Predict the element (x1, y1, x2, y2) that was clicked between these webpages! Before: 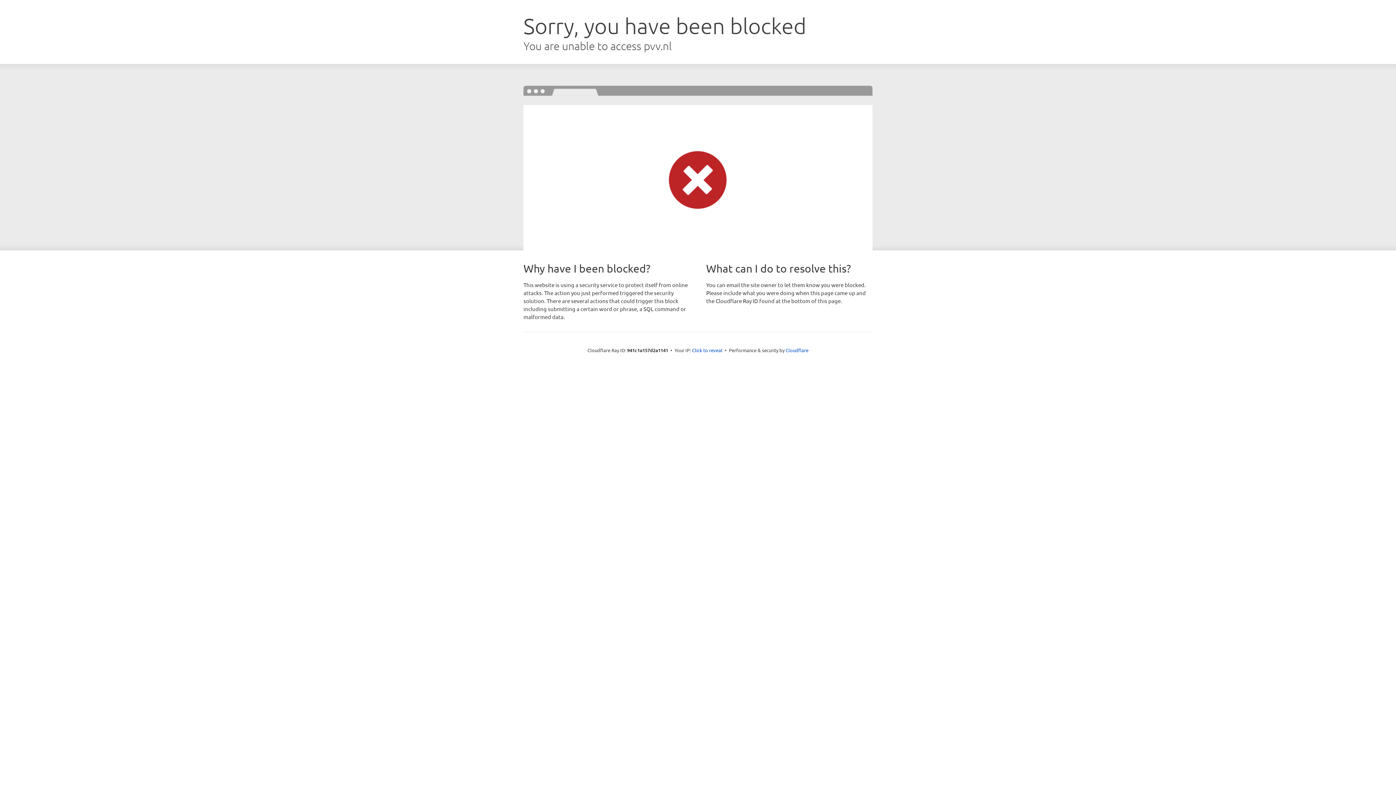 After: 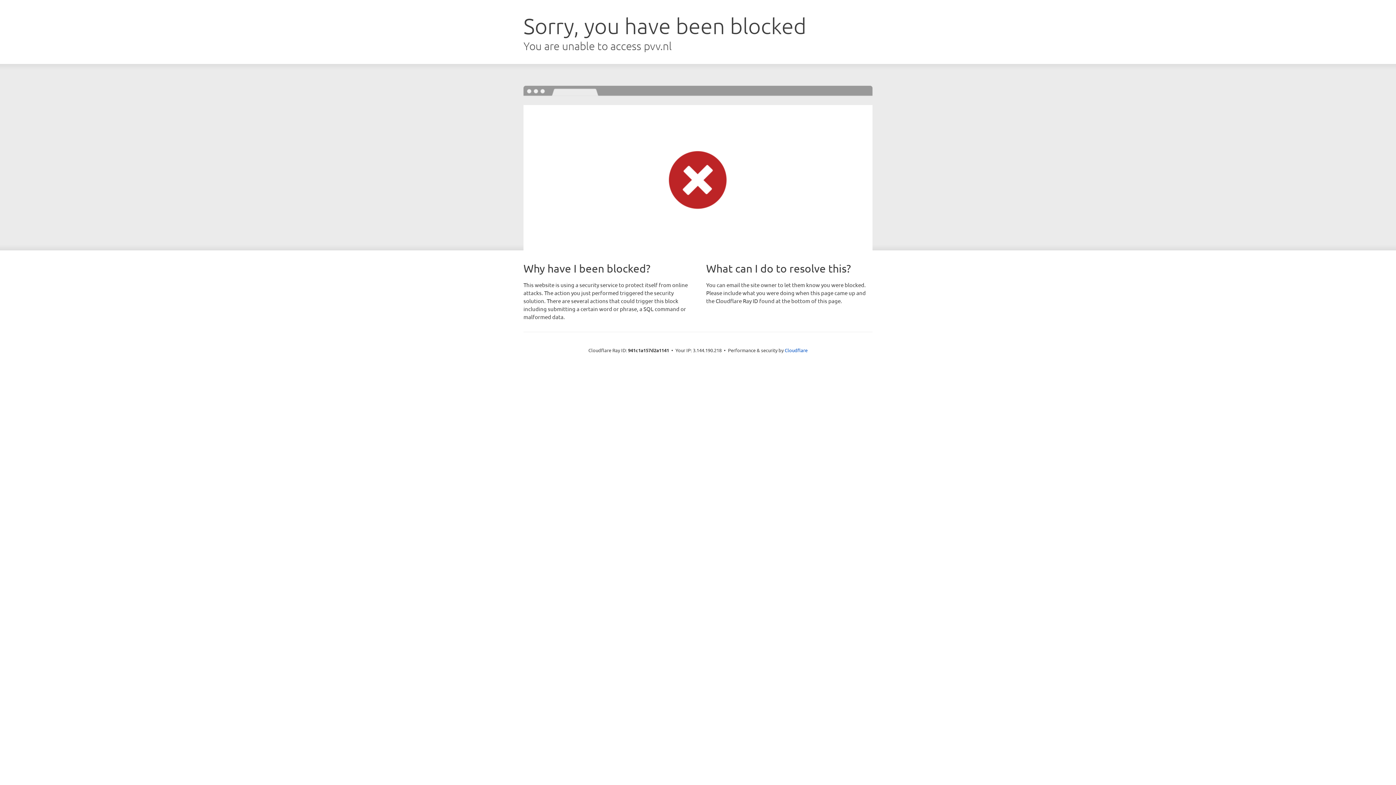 Action: label: Click to reveal bbox: (692, 346, 722, 353)